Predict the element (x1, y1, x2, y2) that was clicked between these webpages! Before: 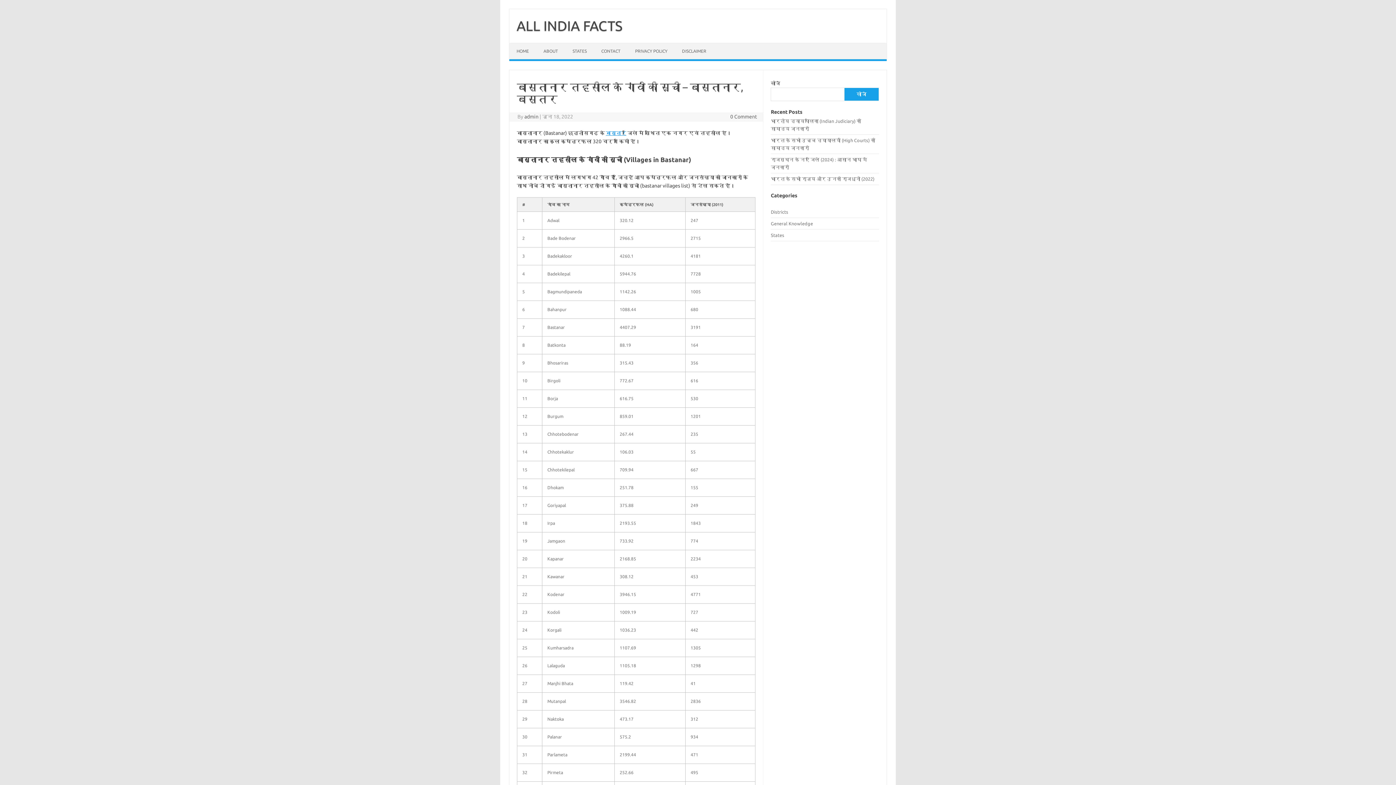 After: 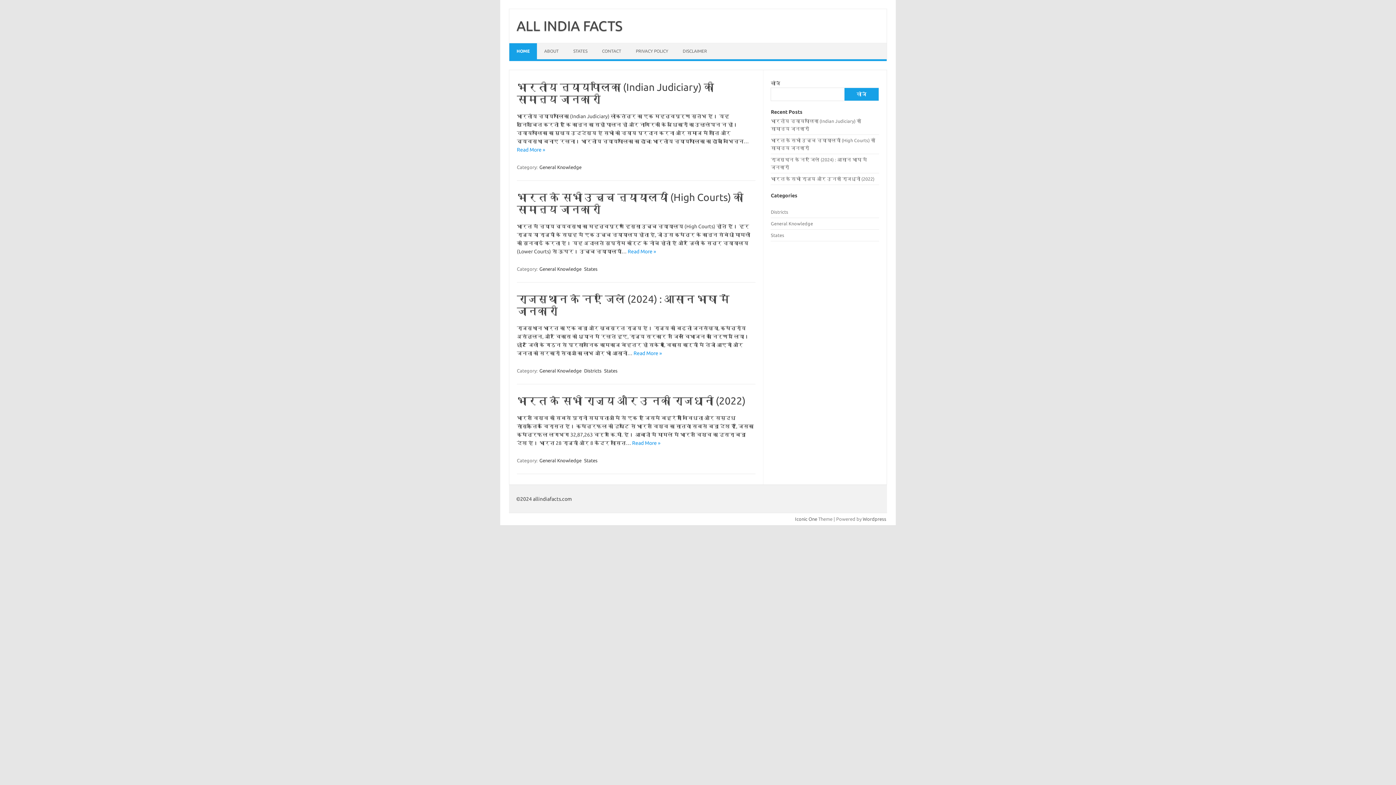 Action: label: HOME bbox: (509, 43, 536, 59)